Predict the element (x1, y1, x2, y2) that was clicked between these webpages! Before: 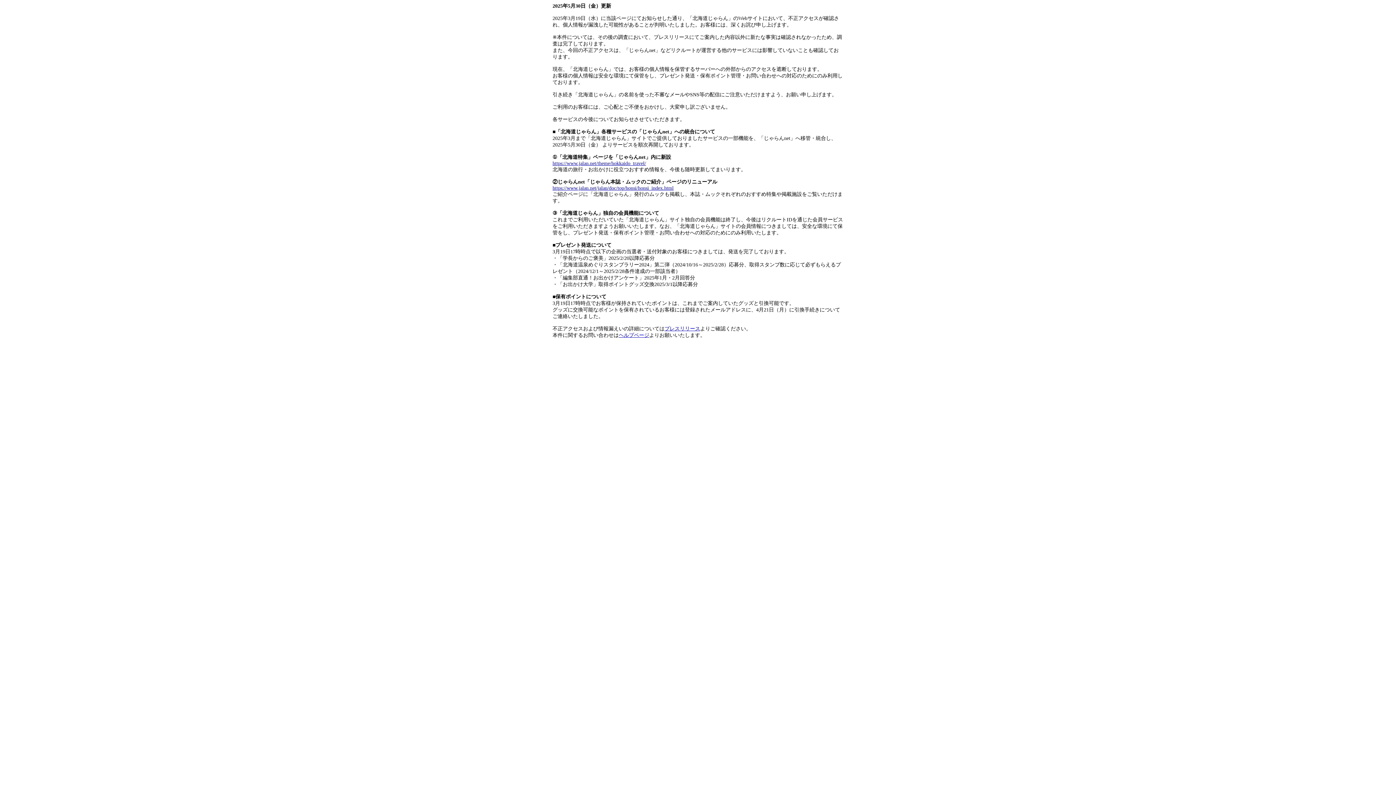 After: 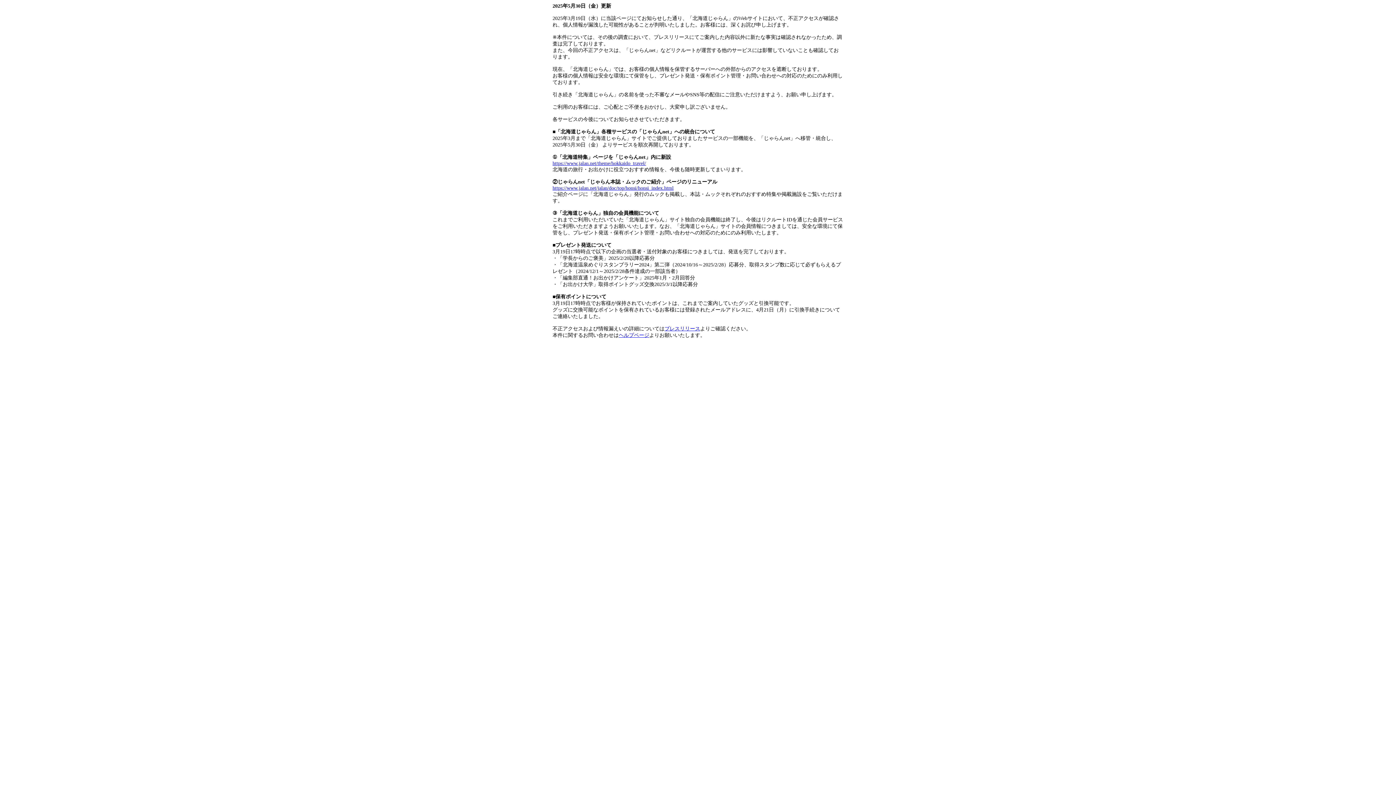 Action: bbox: (618, 332, 649, 338) label: ヘルプページ